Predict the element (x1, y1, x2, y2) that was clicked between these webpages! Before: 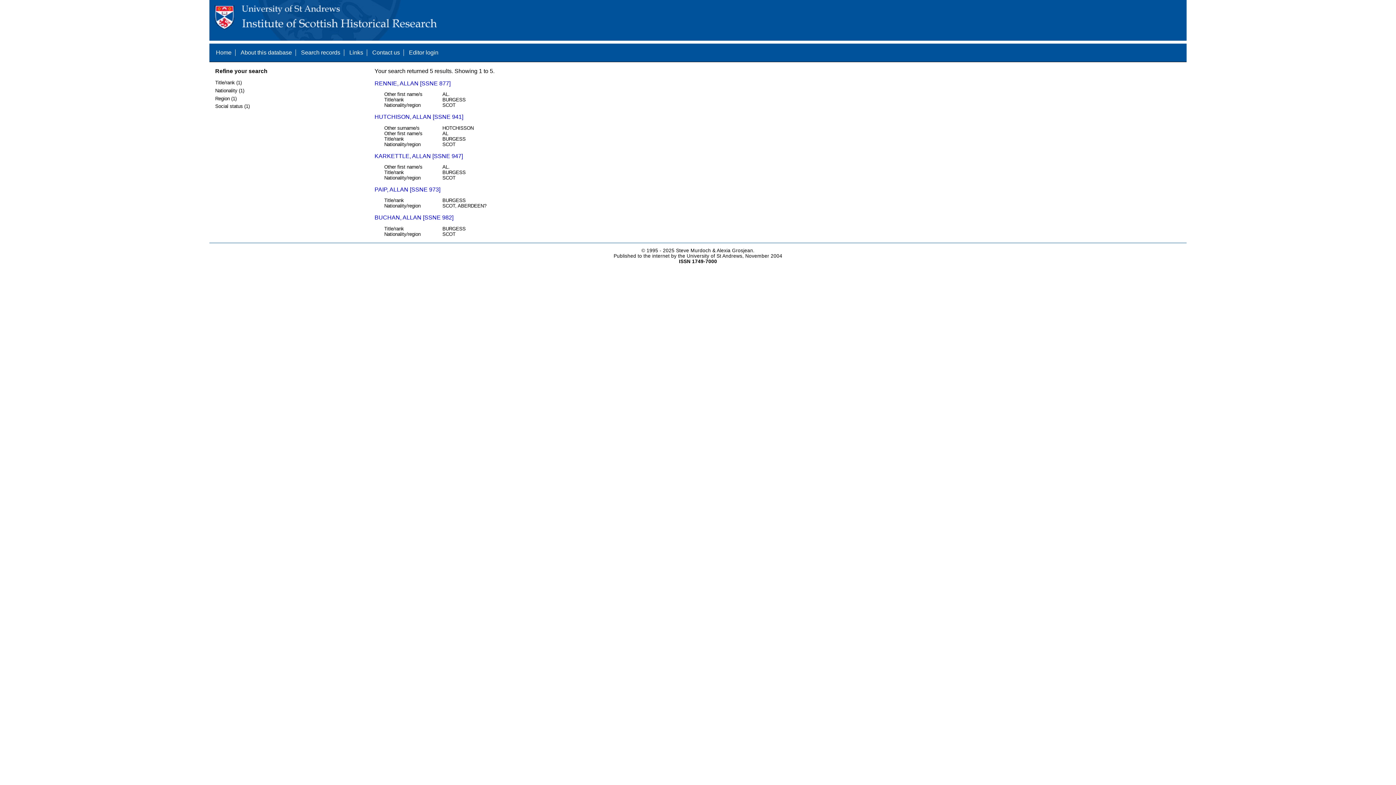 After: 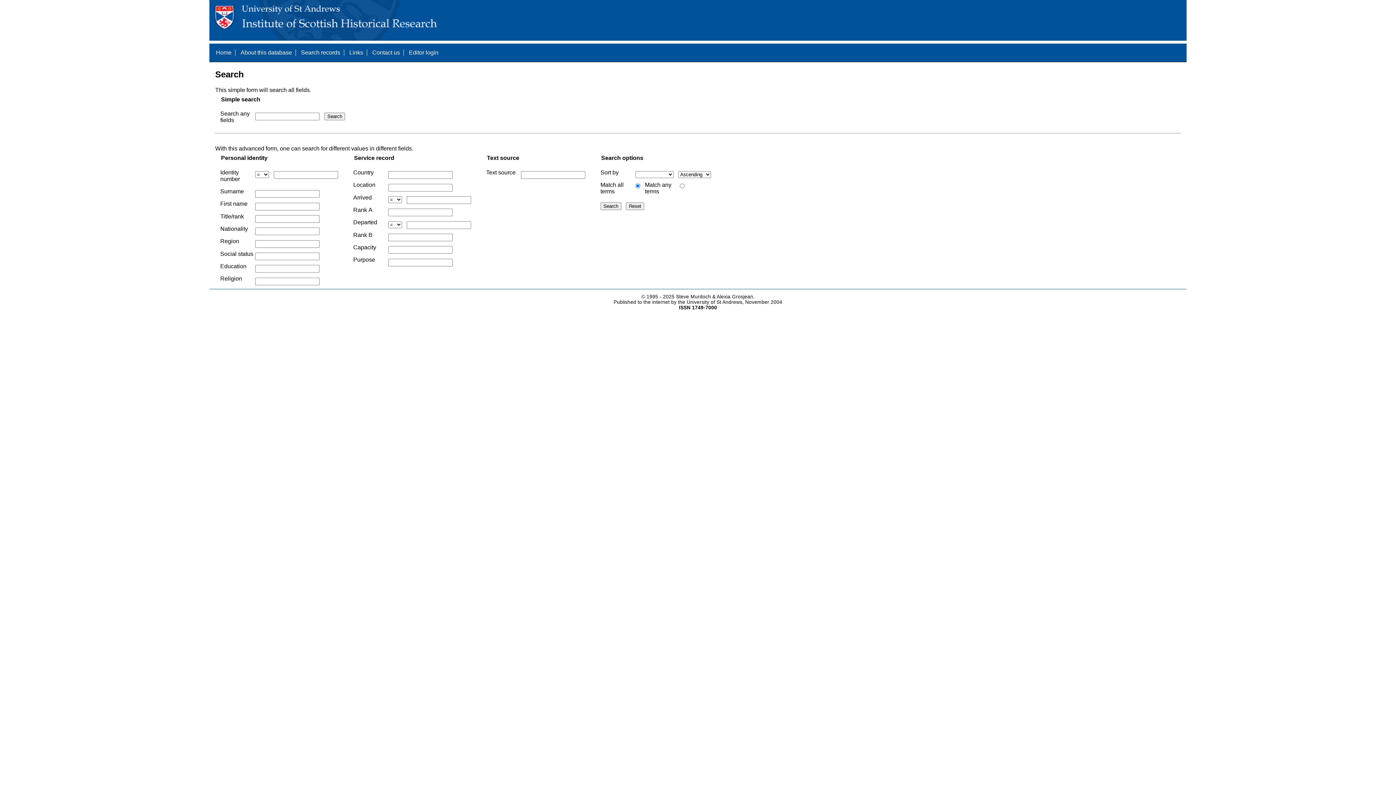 Action: bbox: (301, 49, 340, 55) label: Search records